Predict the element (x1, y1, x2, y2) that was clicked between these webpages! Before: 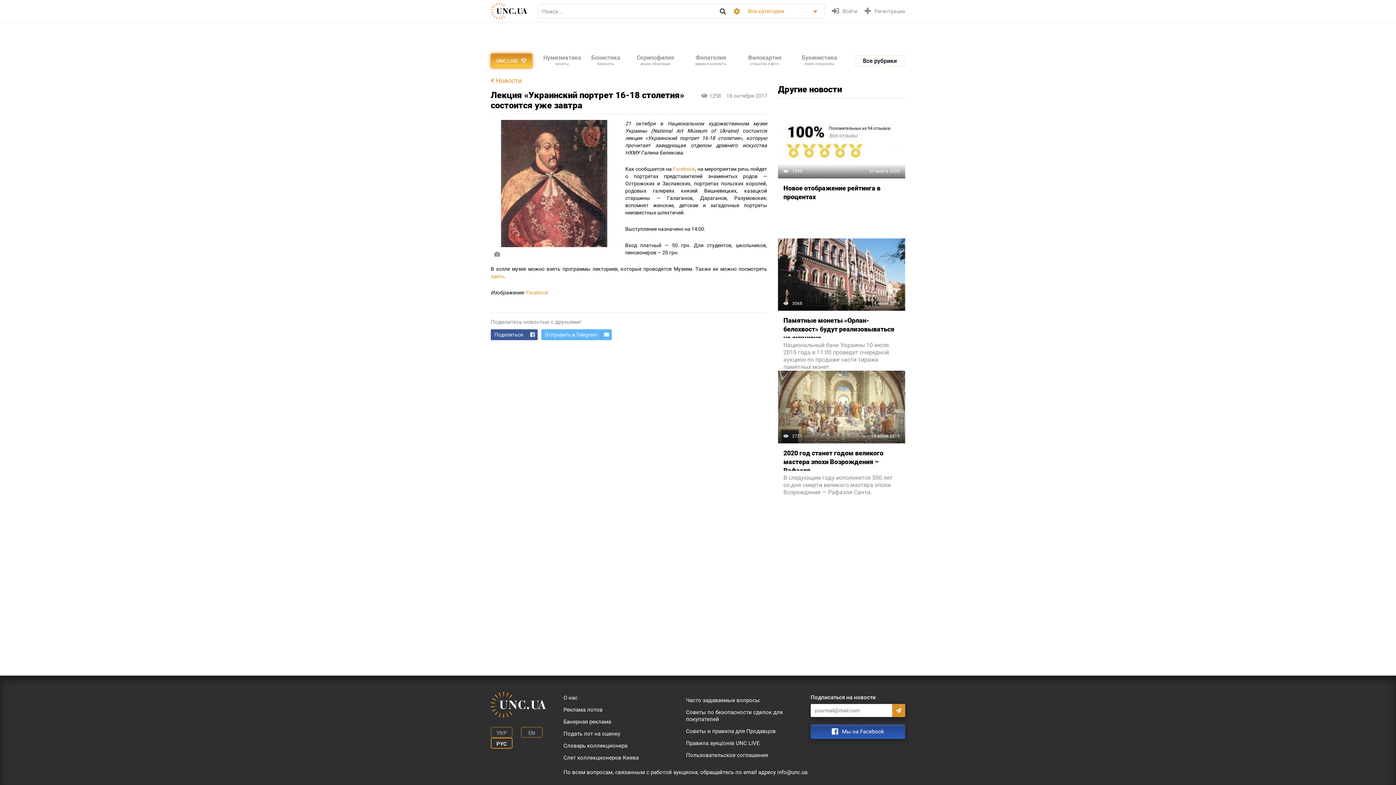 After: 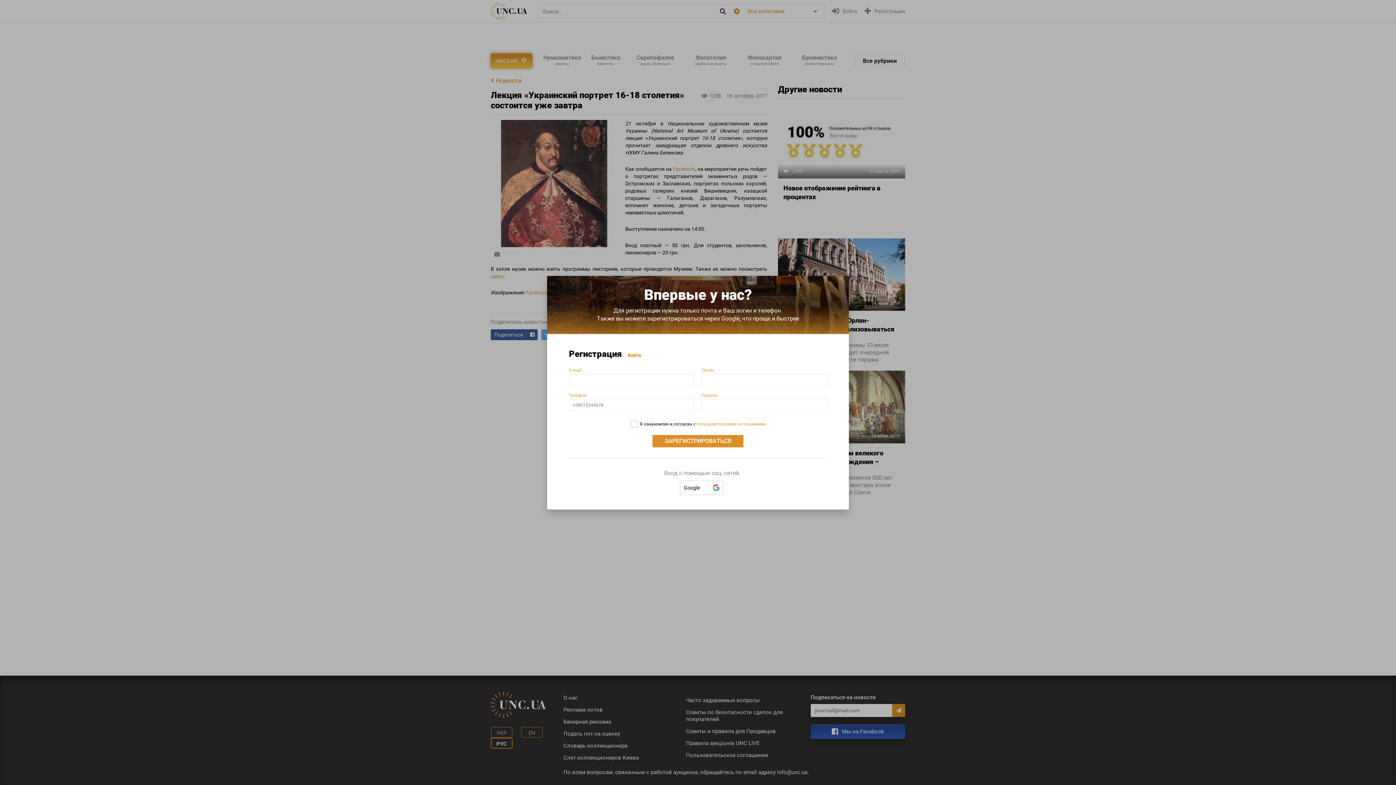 Action: bbox: (864, 7, 905, 14) label: Регистрация